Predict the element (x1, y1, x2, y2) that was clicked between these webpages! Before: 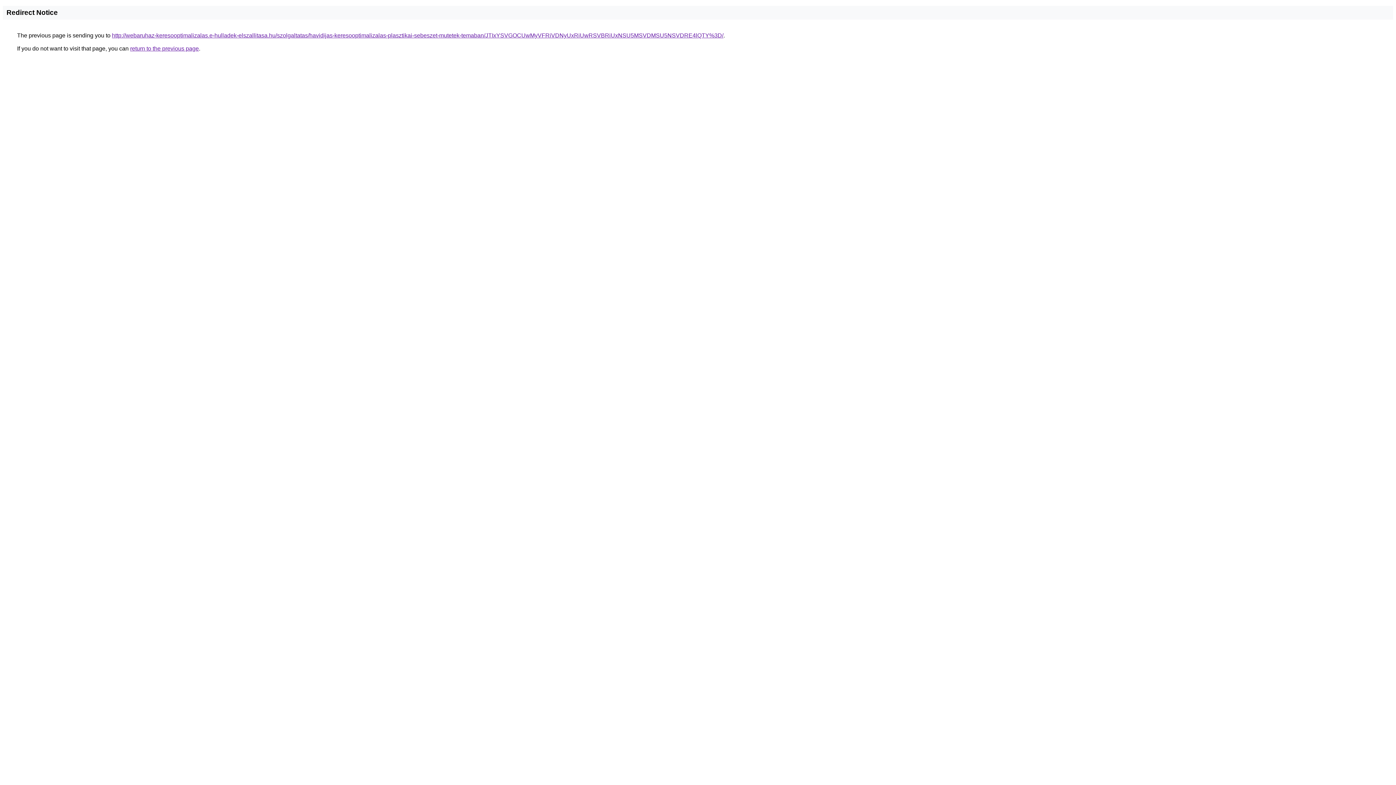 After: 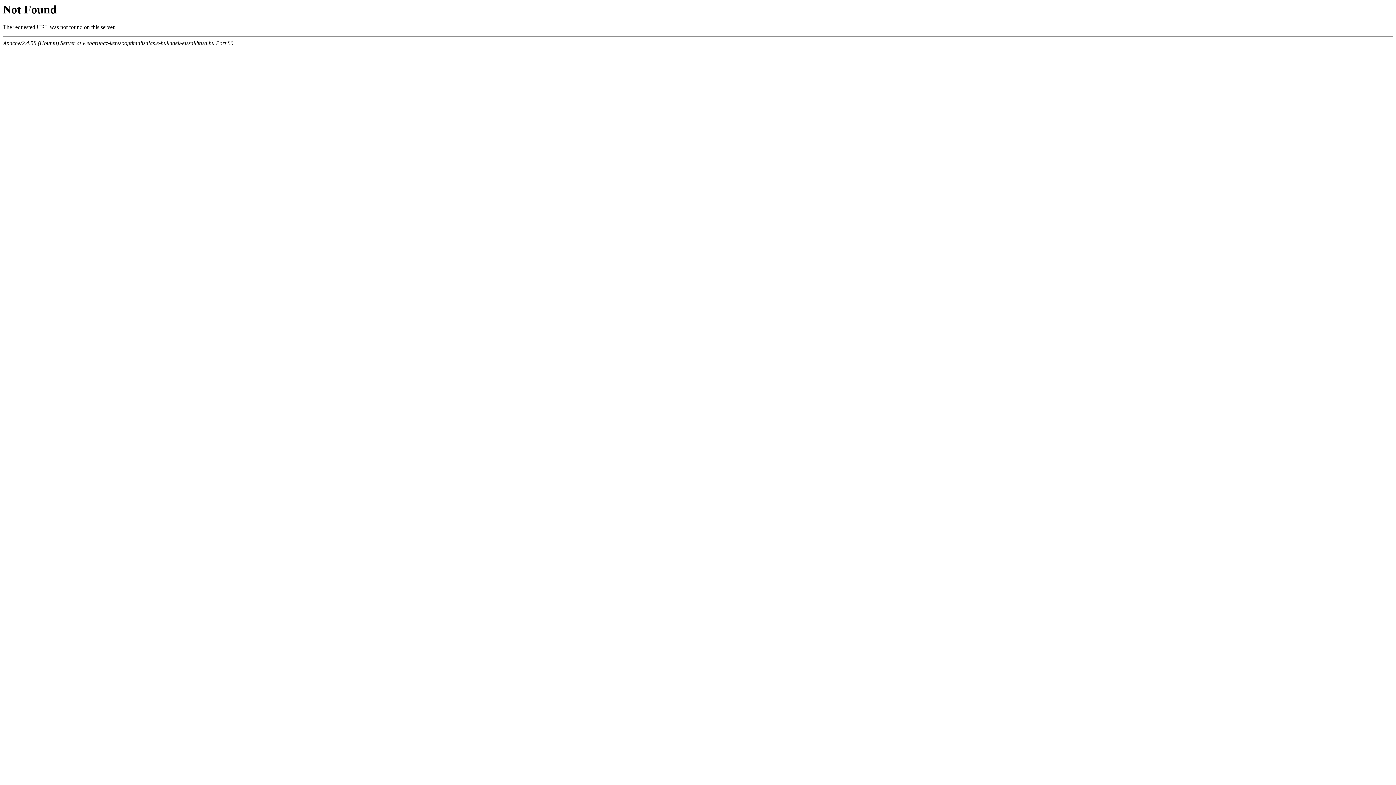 Action: bbox: (112, 32, 723, 38) label: http://webaruhaz-keresooptimalizalas.e-hulladek-elszallitasa.hu/szolgaltatas/havidijas-keresooptimalizalas-plasztikai-sebeszet-mutetek-temaban/JTIxYSVGOCUwMyVFRiVDNyUxRiUwRSVBRiUxNSU5MSVDMSU5NSVDRE4lQTY%3D/